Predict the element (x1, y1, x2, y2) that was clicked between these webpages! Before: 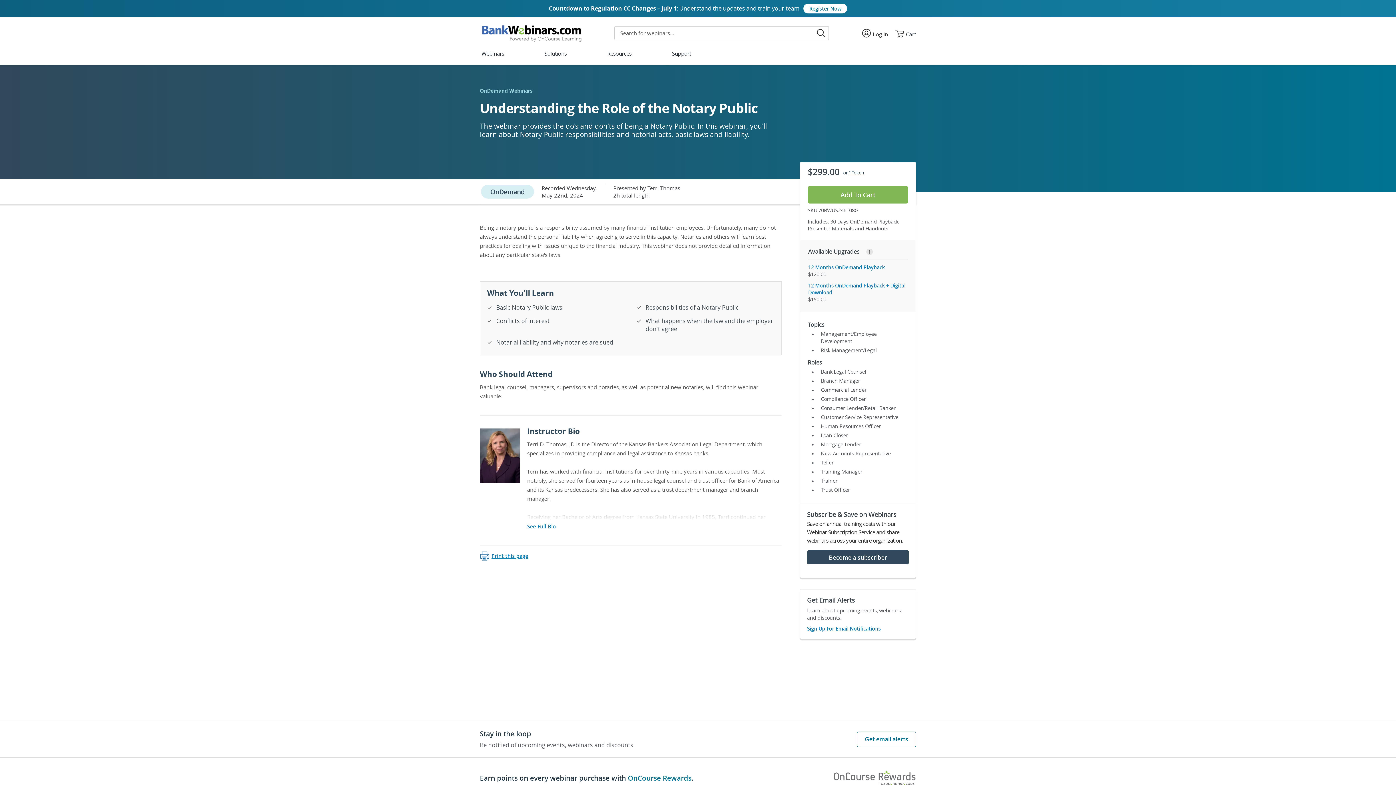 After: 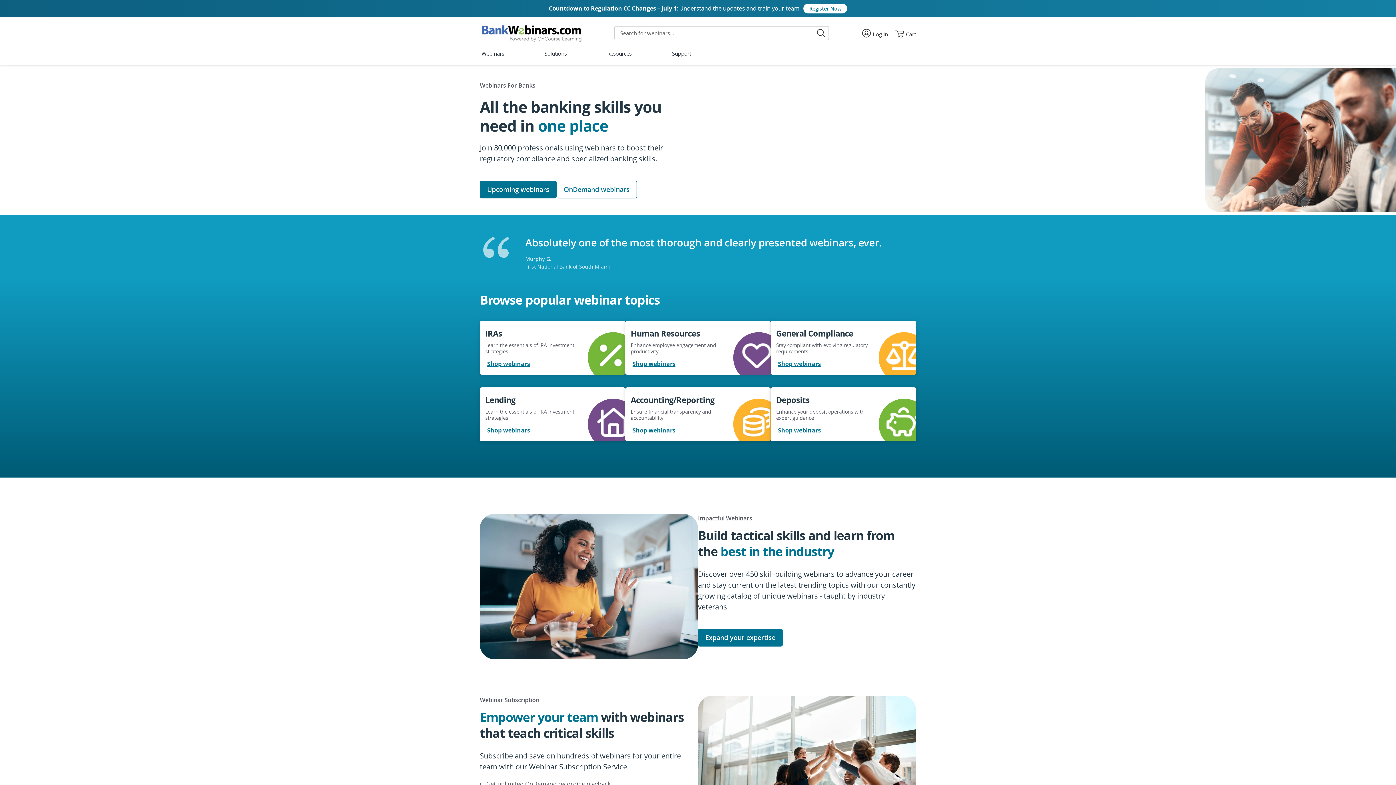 Action: bbox: (480, 23, 583, 43)